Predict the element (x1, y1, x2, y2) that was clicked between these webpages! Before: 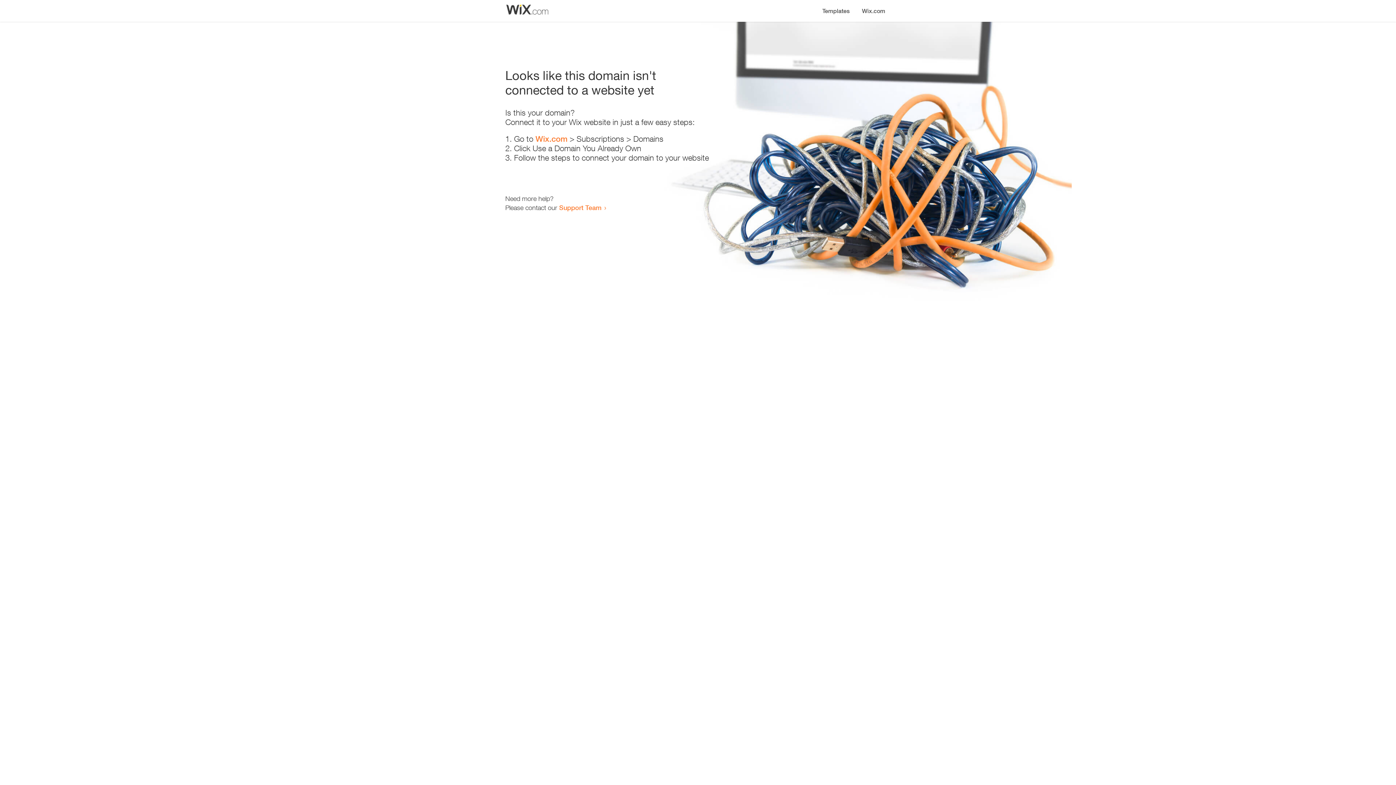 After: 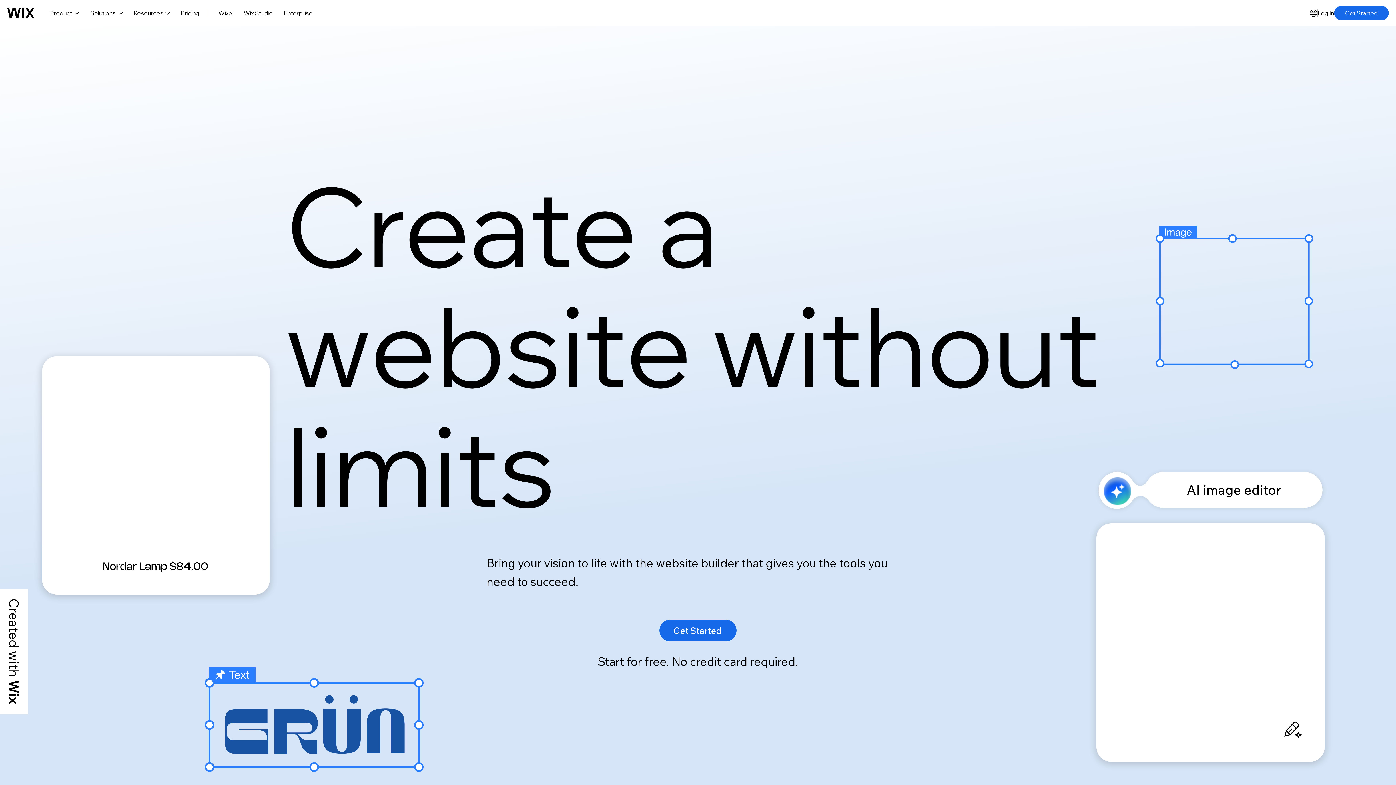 Action: label: Wix.com bbox: (856, 0, 890, 14)